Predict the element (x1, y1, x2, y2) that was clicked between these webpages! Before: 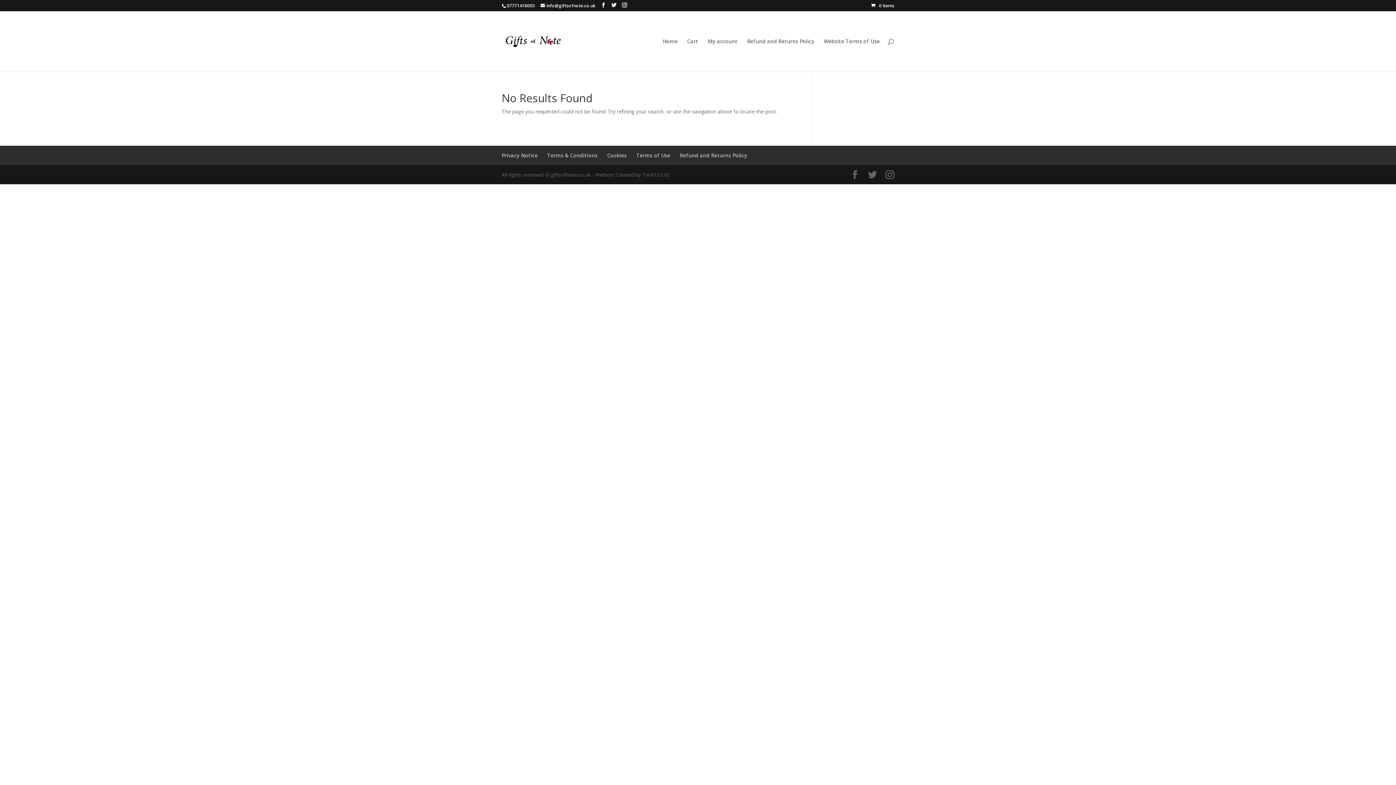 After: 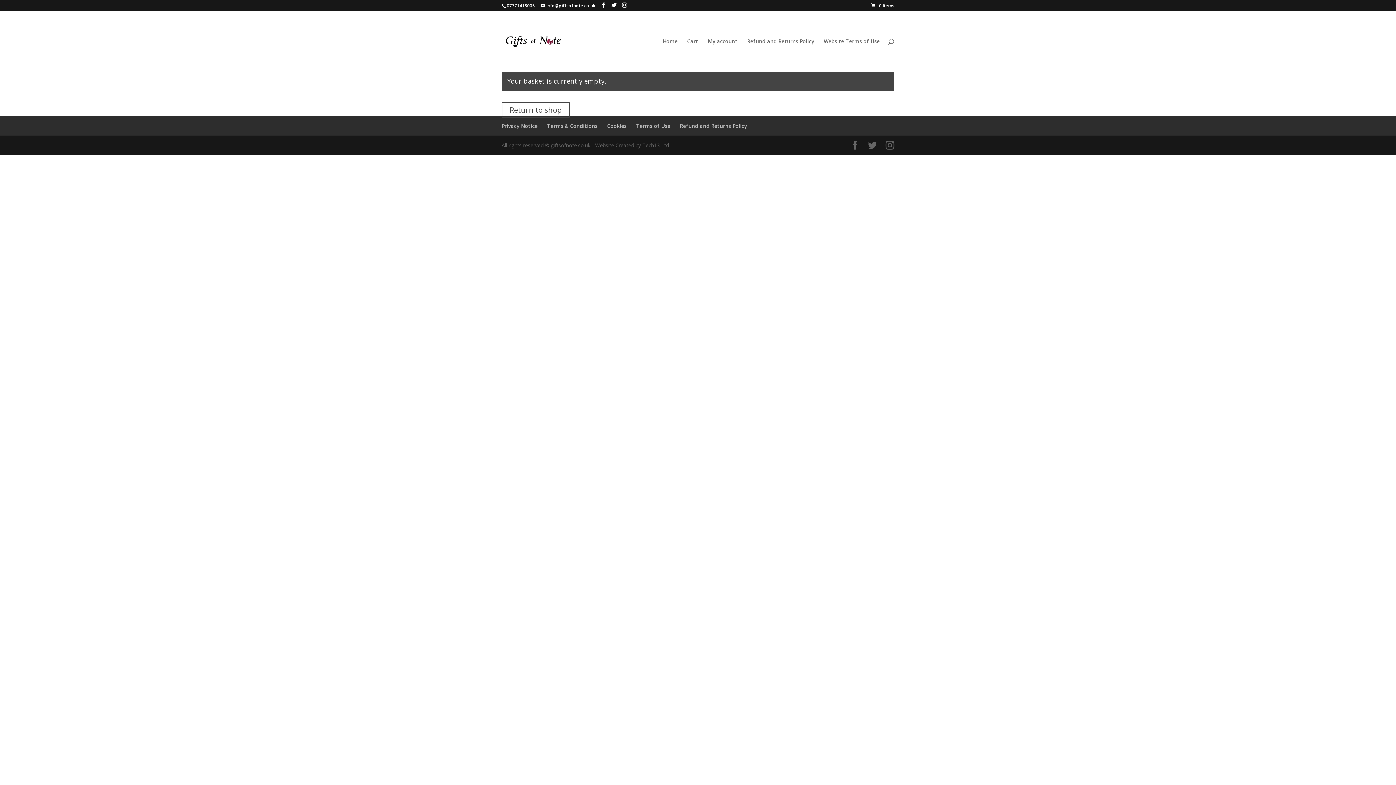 Action: label: Cart bbox: (687, 38, 698, 71)